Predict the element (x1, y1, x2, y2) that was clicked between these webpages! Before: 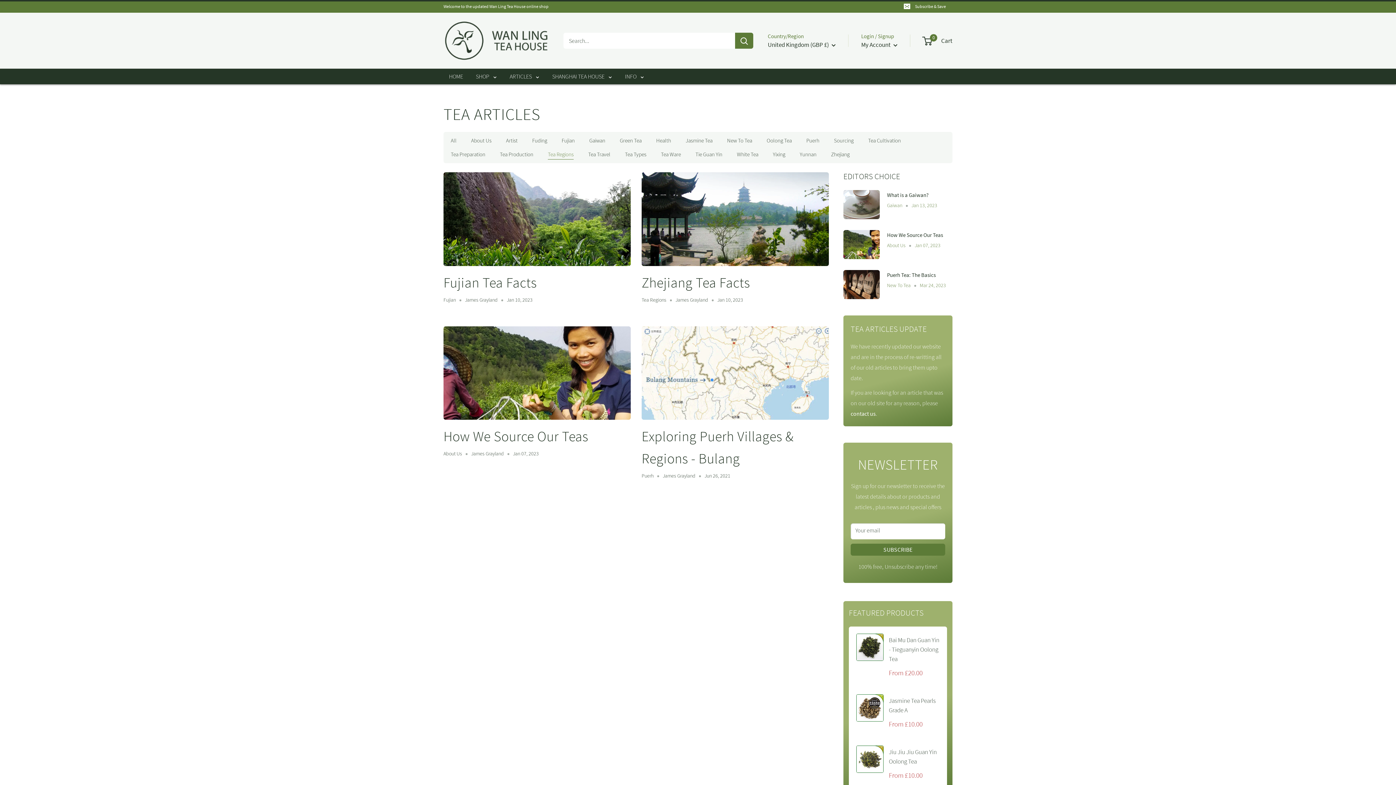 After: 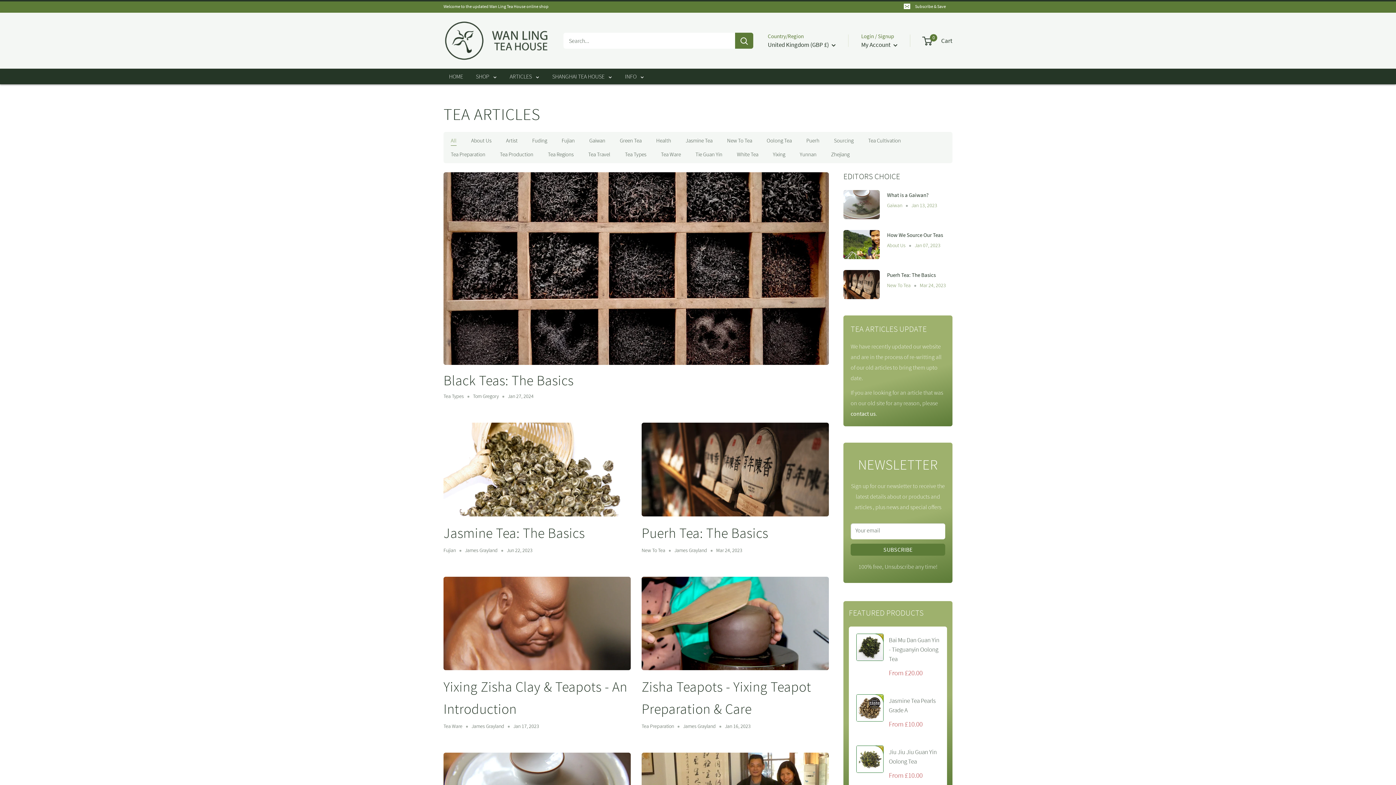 Action: bbox: (504, 68, 545, 84) label: ARTICLES